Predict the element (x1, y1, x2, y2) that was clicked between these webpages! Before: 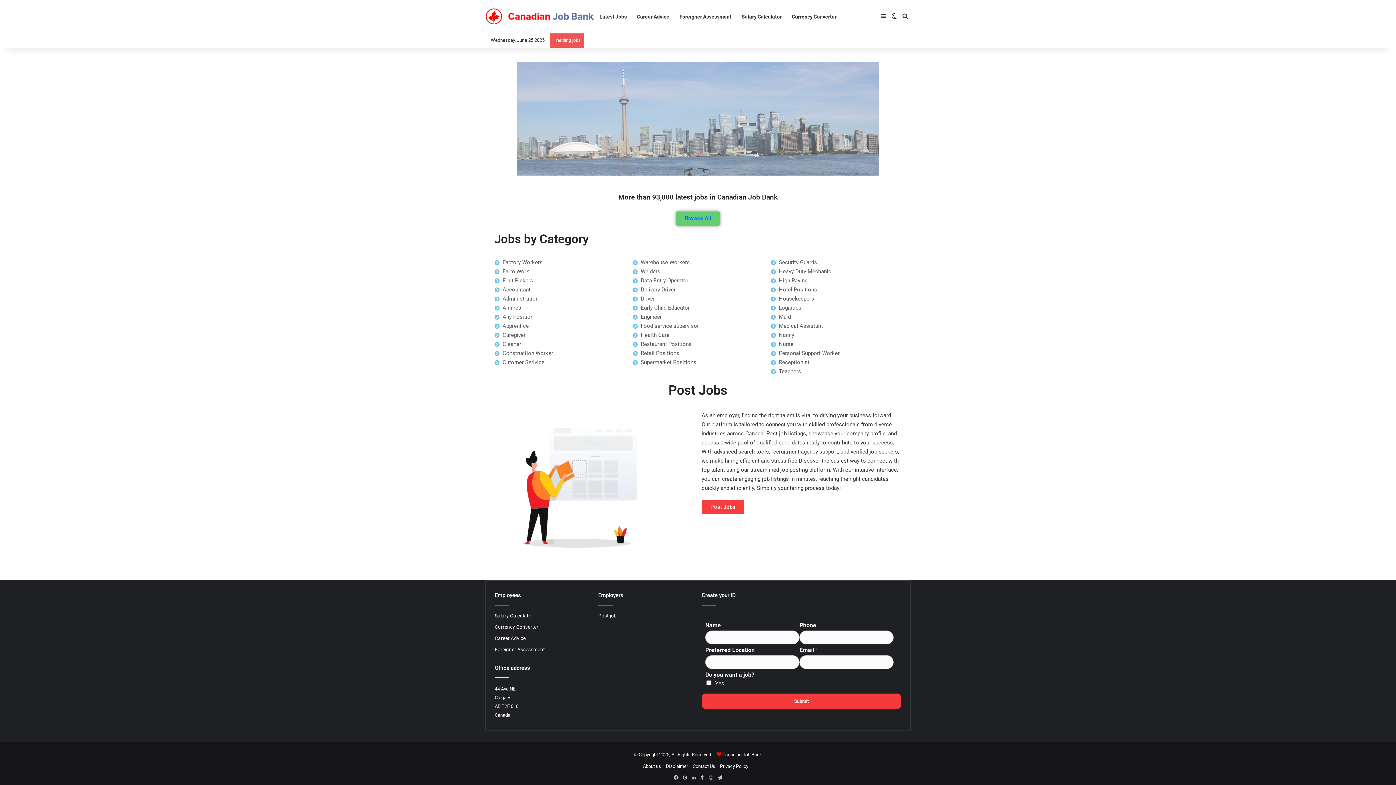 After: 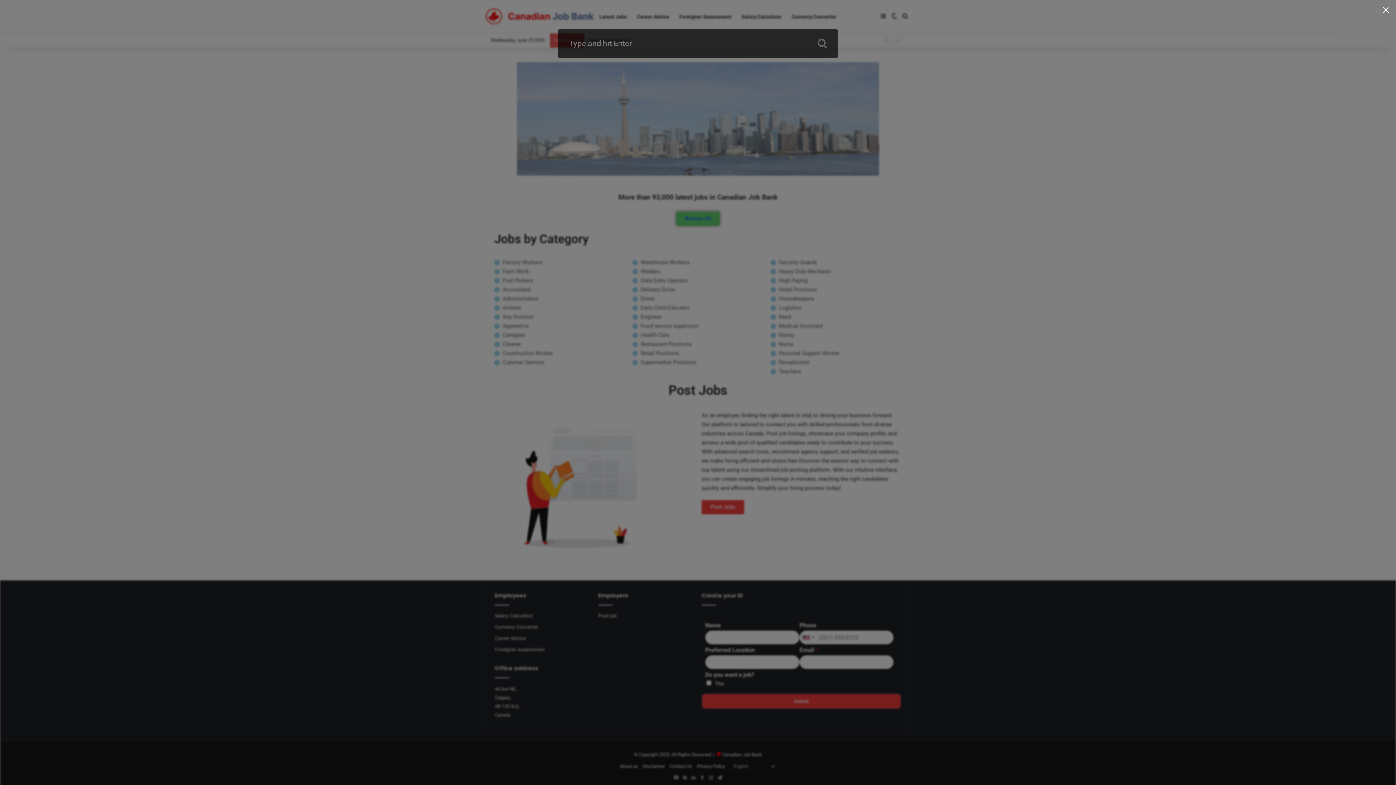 Action: label: Search for bbox: (900, 0, 910, 33)